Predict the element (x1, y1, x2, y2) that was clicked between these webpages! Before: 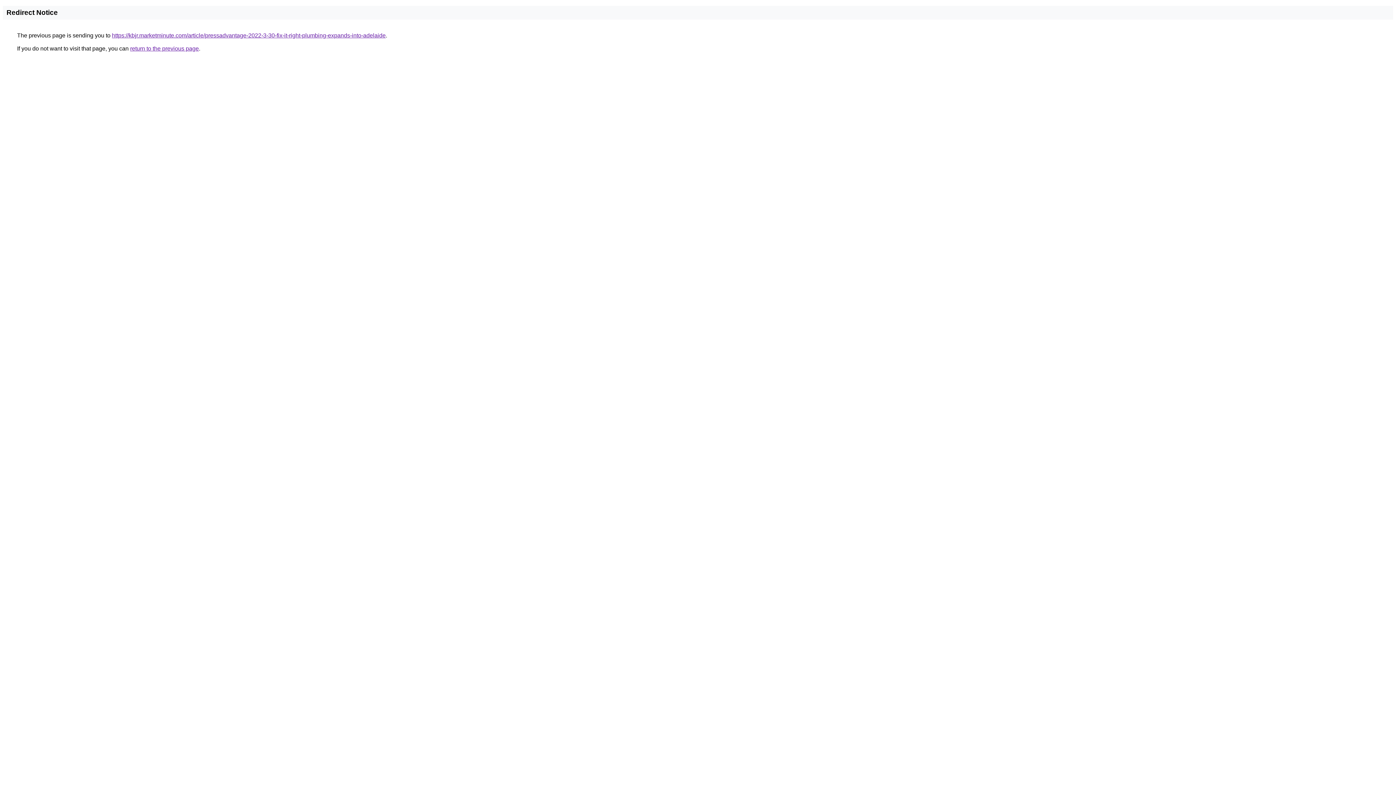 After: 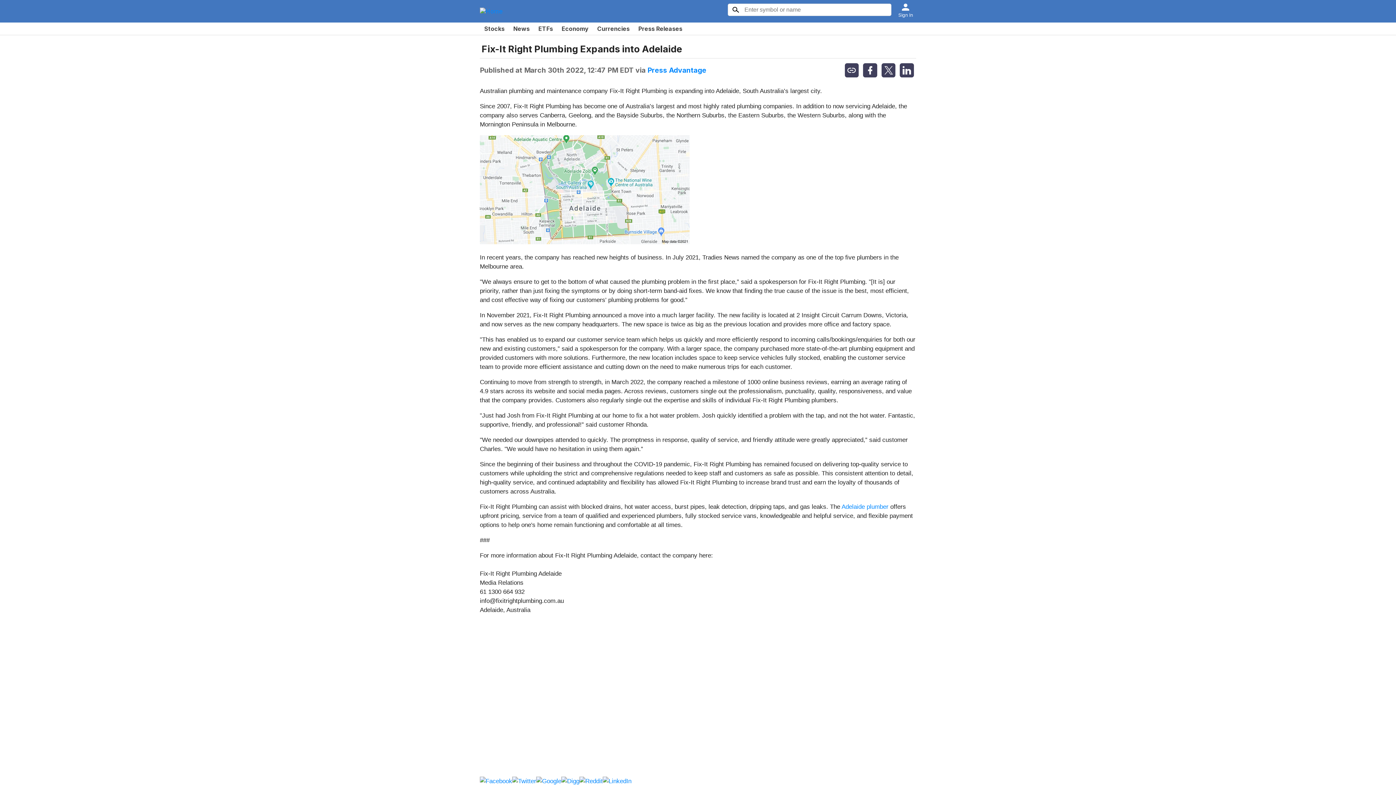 Action: bbox: (112, 32, 385, 38) label: https://kbjr.marketminute.com/article/pressadvantage-2022-3-30-fix-it-right-plumbing-expands-into-adelaide